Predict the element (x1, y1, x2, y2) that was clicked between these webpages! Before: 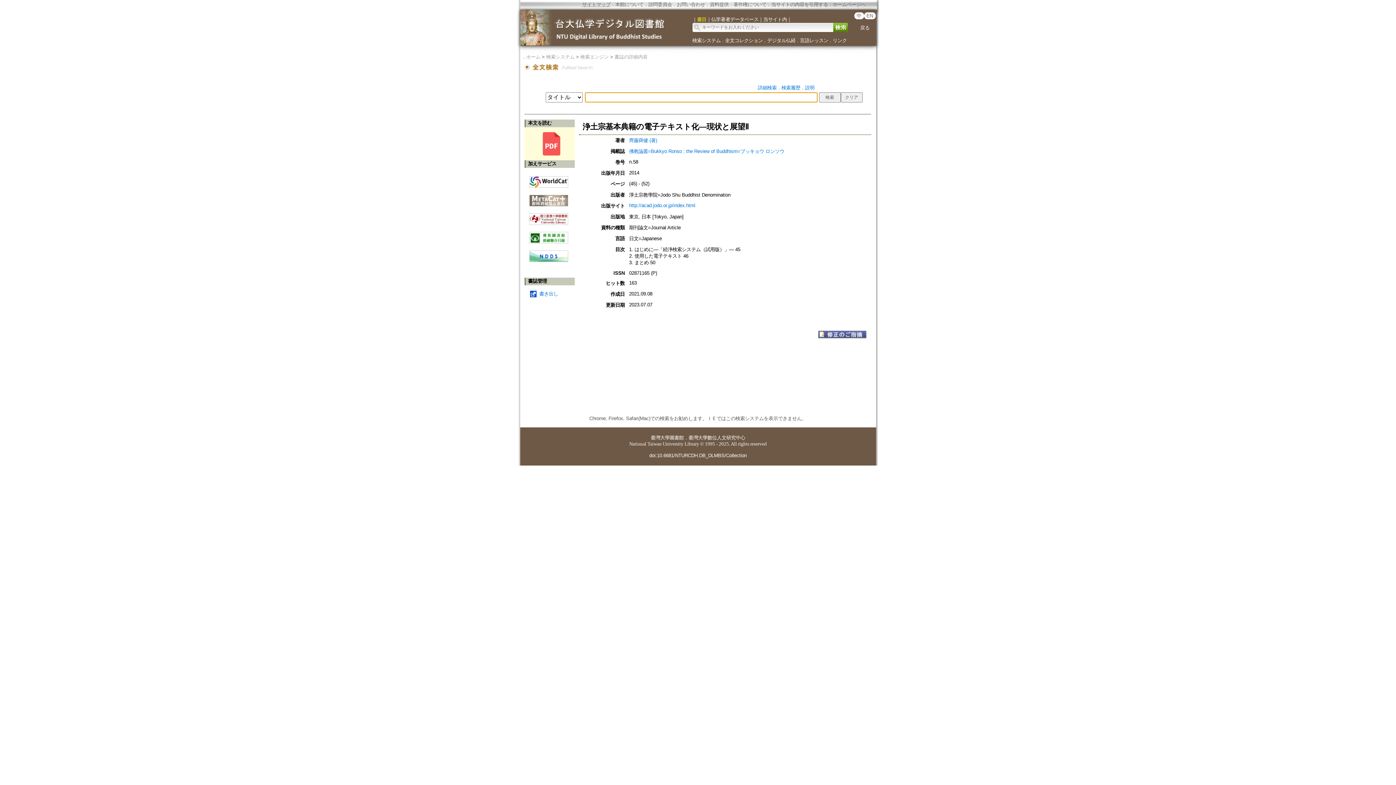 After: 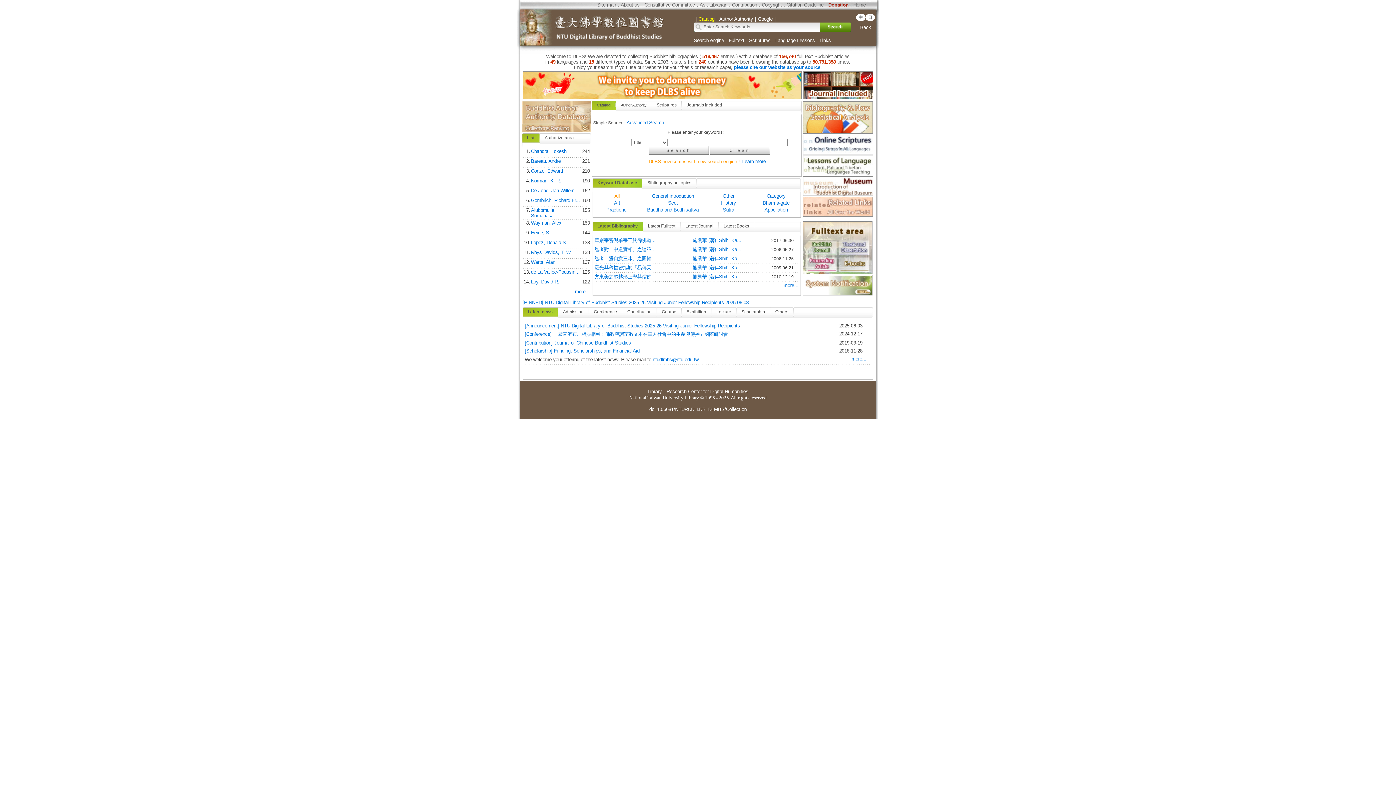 Action: bbox: (866, 13, 873, 18) label: EN